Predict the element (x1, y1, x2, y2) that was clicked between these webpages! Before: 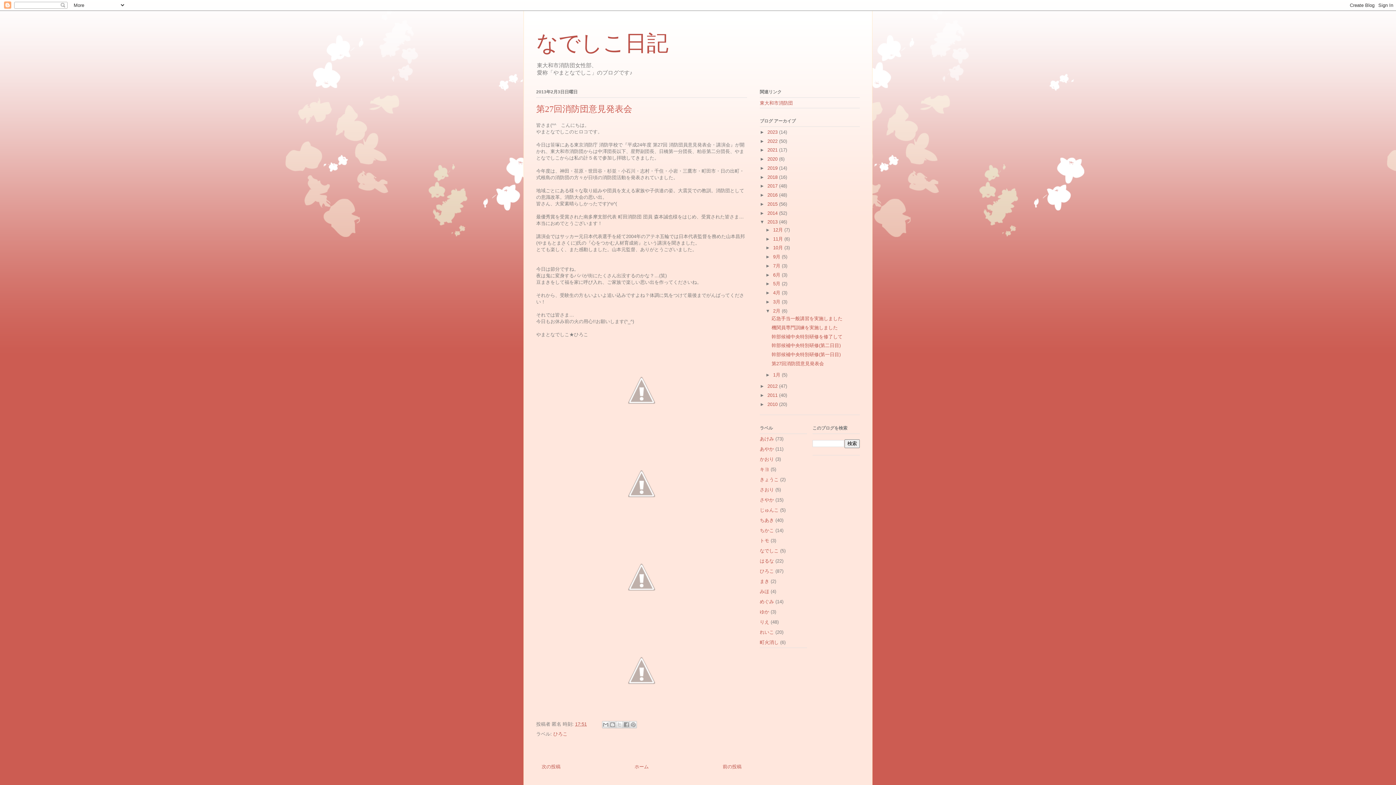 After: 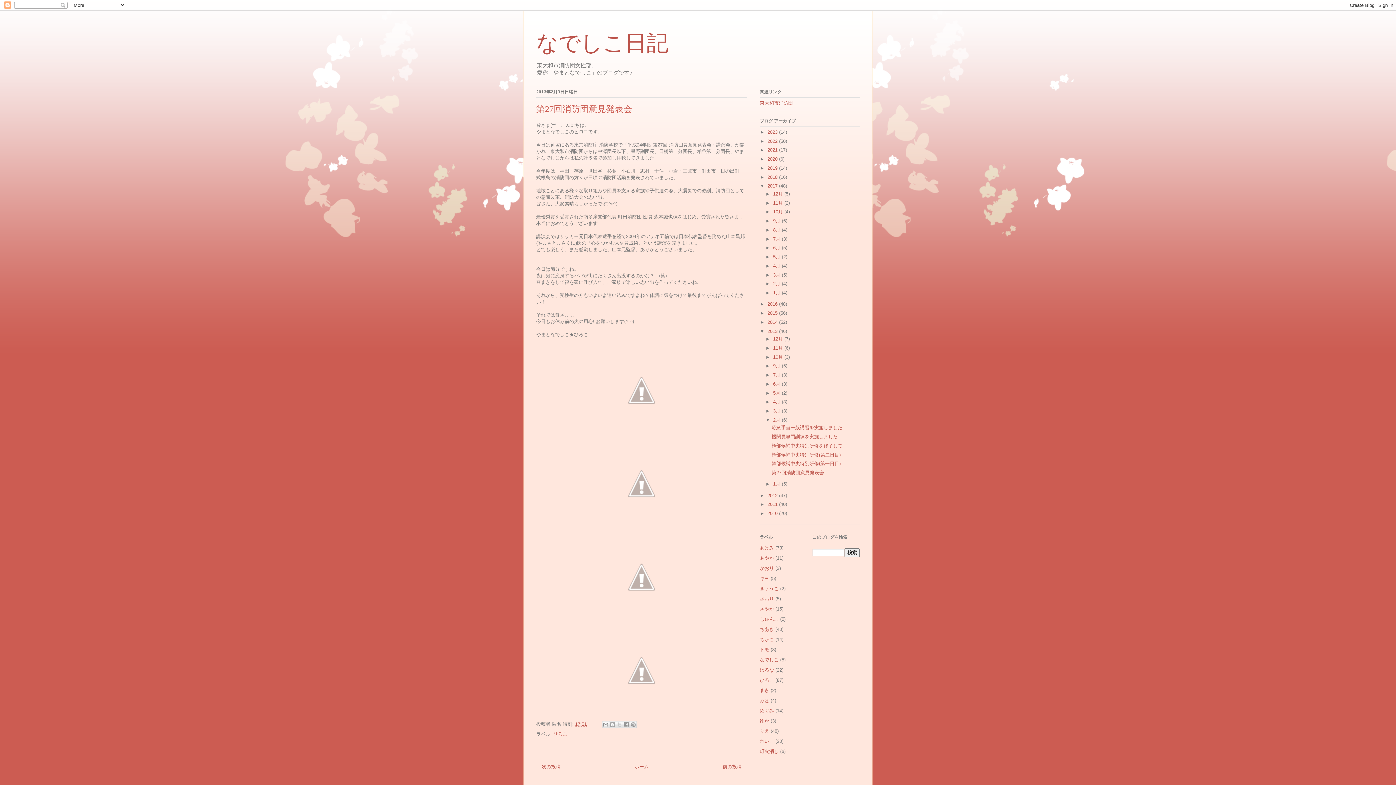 Action: label: ►   bbox: (760, 183, 767, 188)